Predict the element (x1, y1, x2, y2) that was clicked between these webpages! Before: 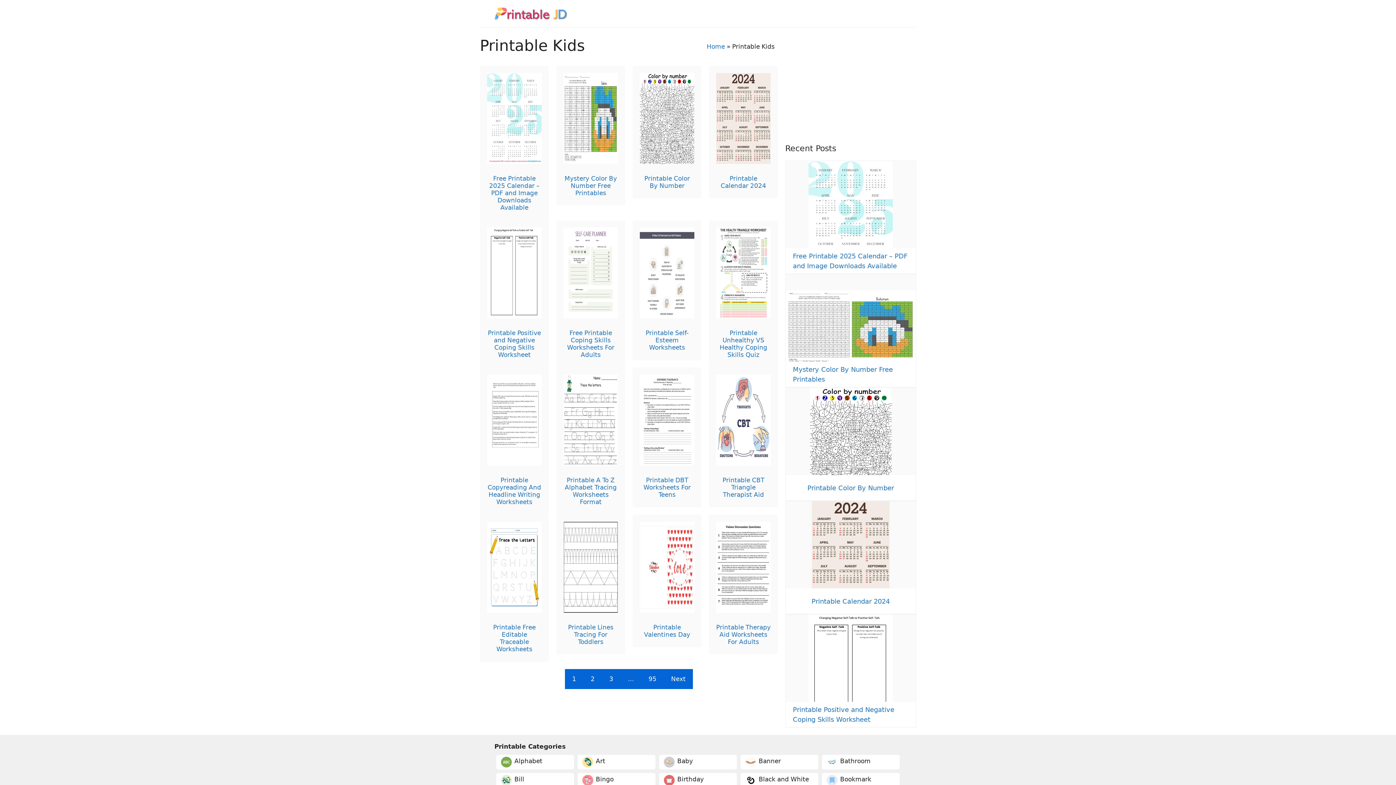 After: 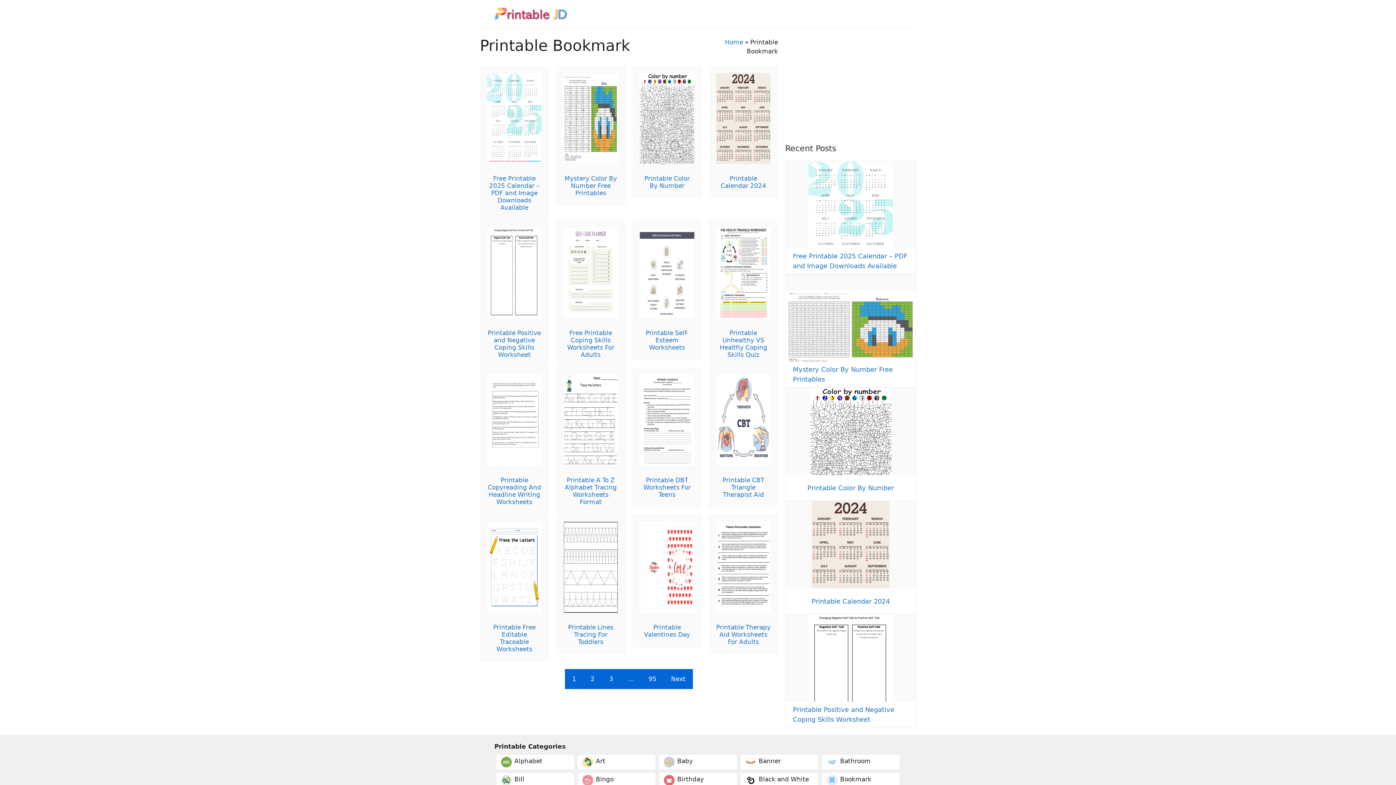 Action: label: Bookmark bbox: (840, 776, 871, 783)